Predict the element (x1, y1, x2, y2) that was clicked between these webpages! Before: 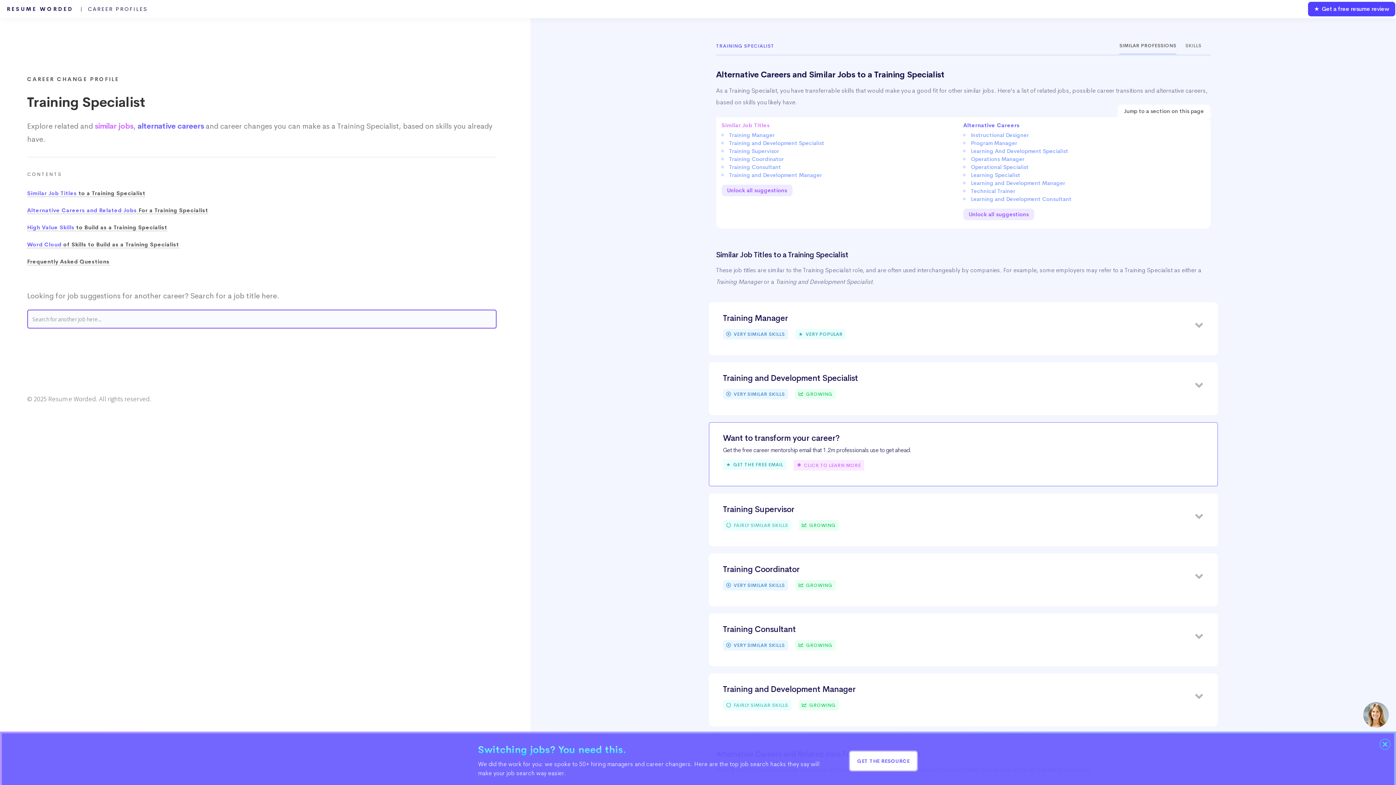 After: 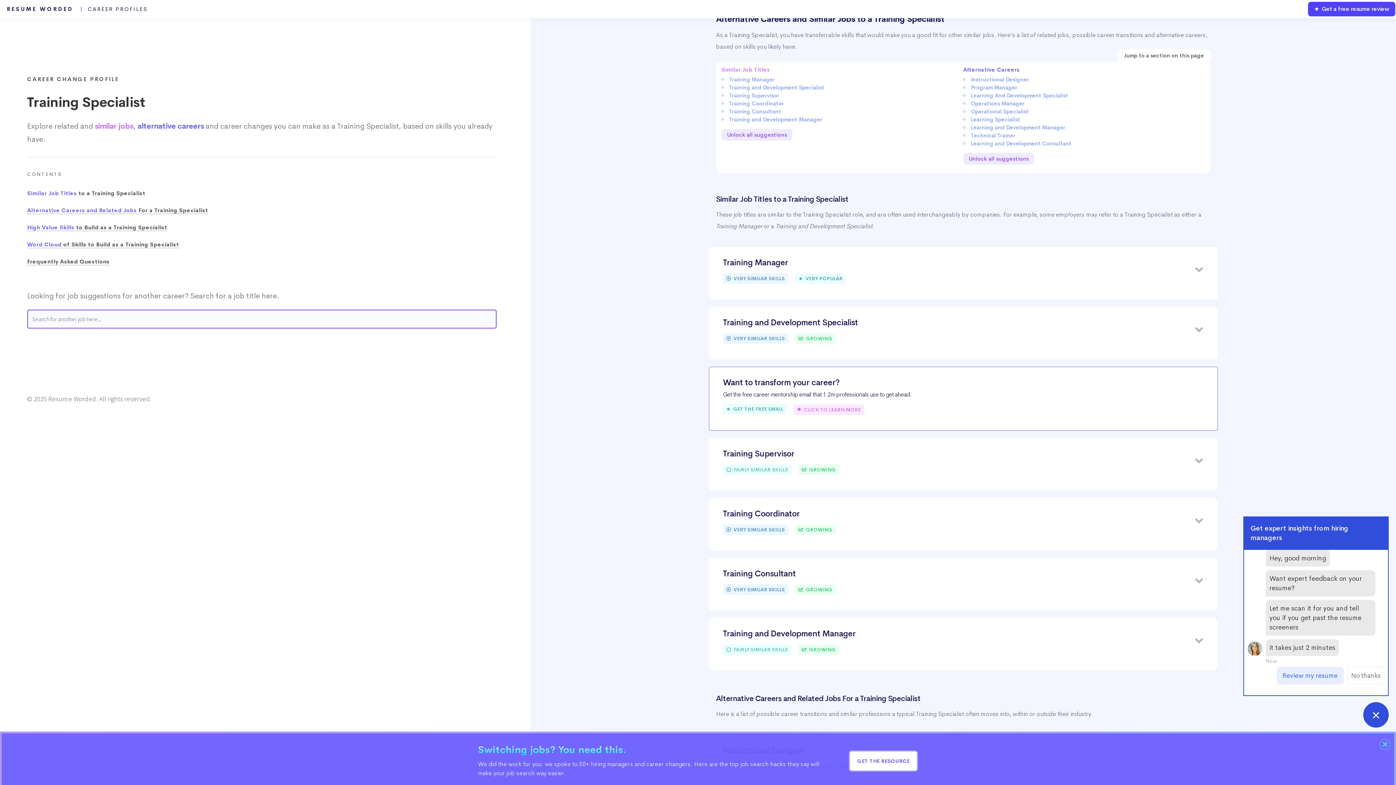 Action: label: Similar Job Titles to a Training Specialist bbox: (27, 190, 145, 197)